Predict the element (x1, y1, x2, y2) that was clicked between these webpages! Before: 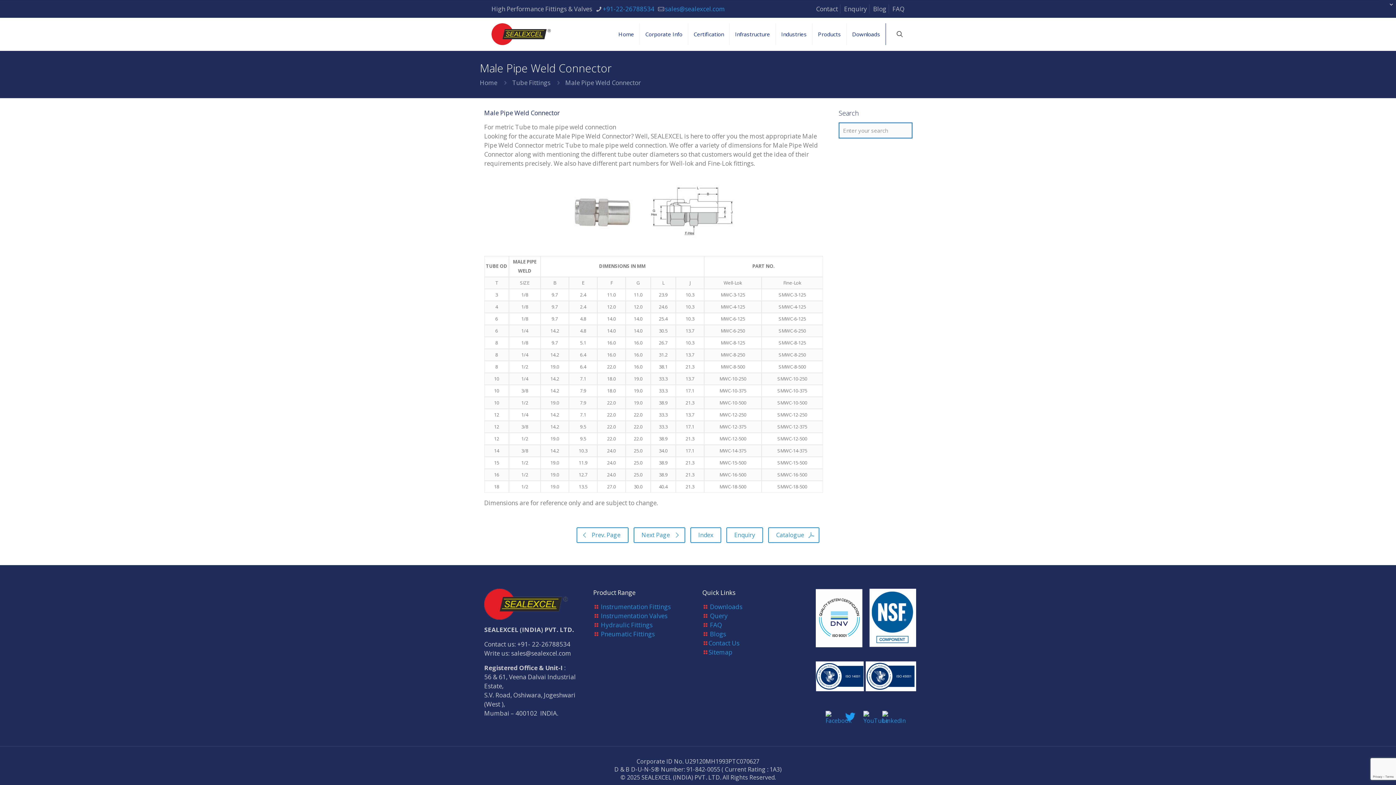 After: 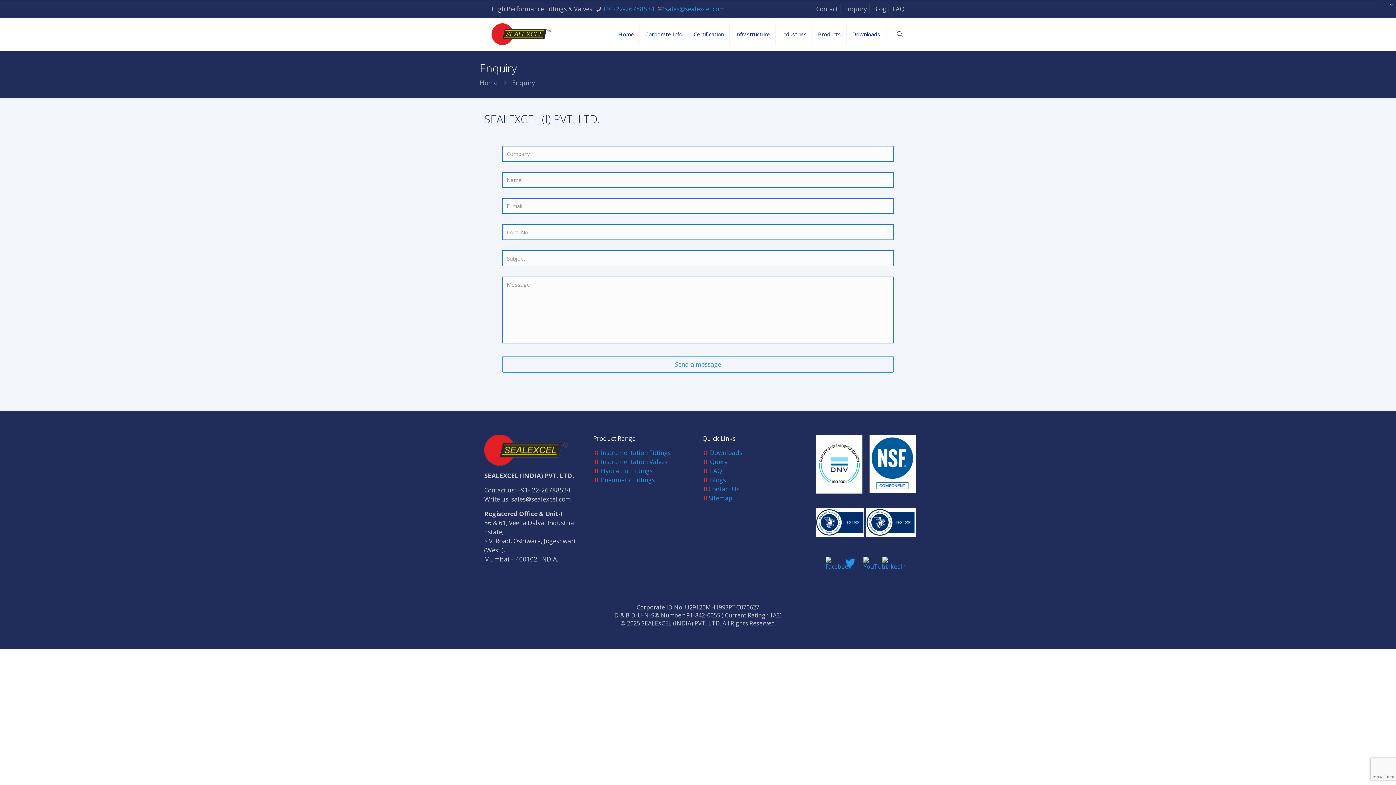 Action: label: Query bbox: (710, 611, 728, 620)